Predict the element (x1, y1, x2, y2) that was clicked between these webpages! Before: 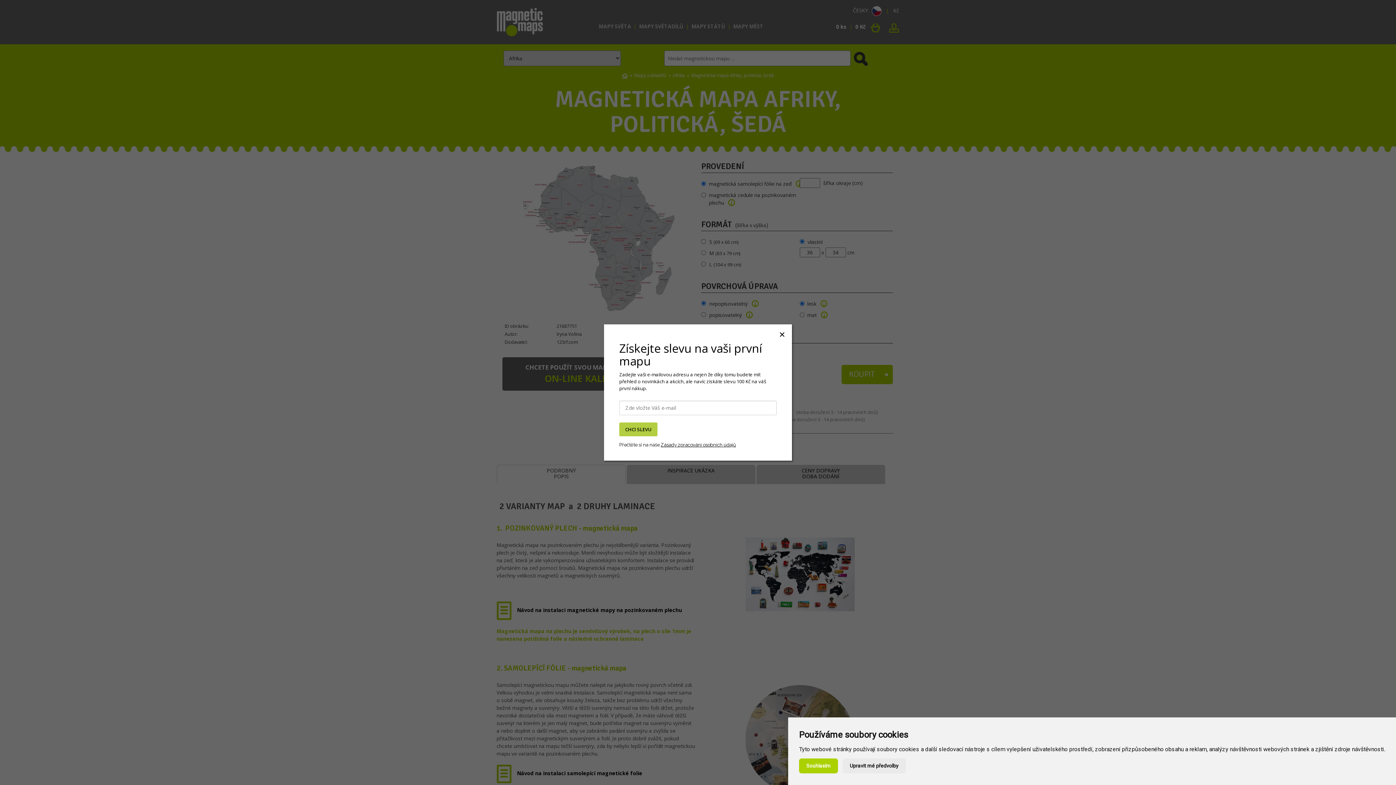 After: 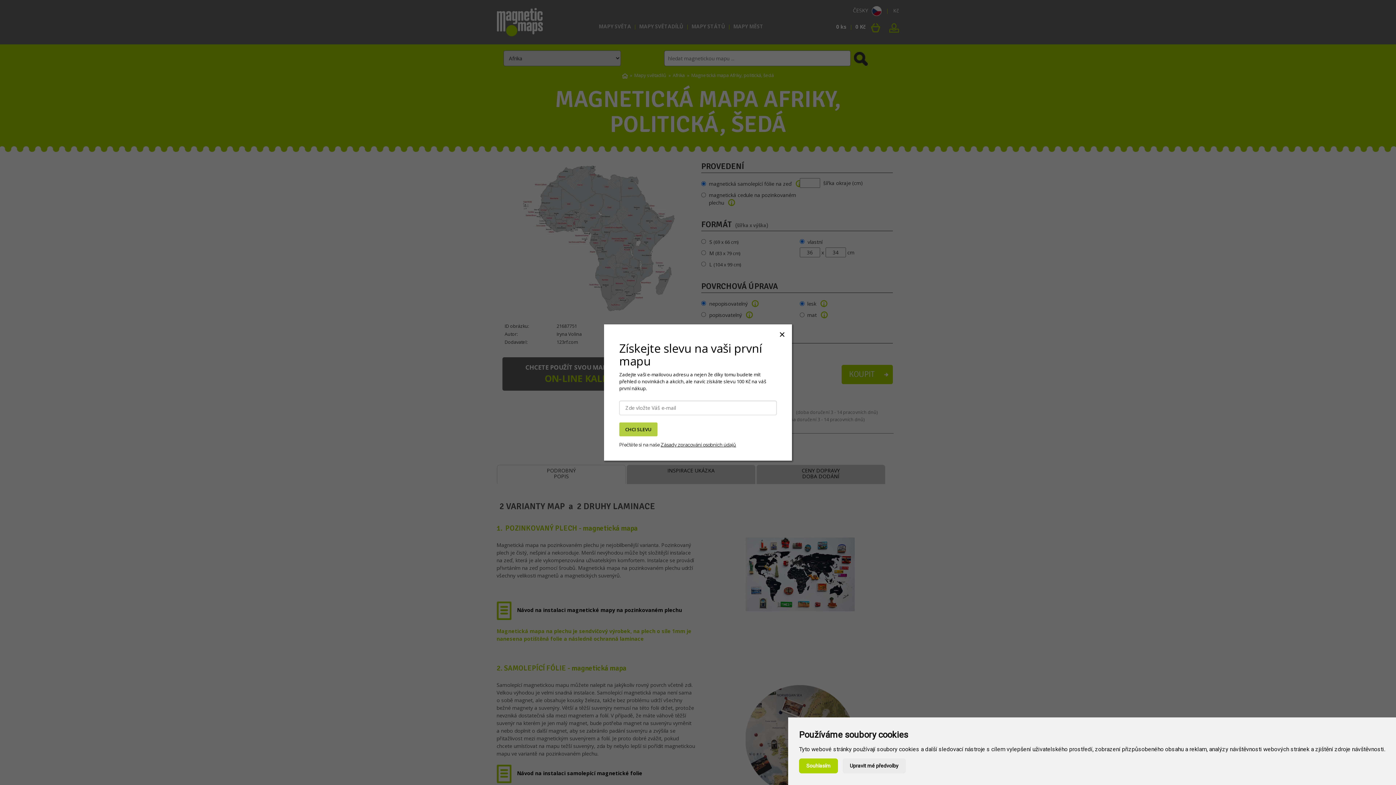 Action: bbox: (660, 442, 736, 447) label: Zásady zpracování osobních údajů